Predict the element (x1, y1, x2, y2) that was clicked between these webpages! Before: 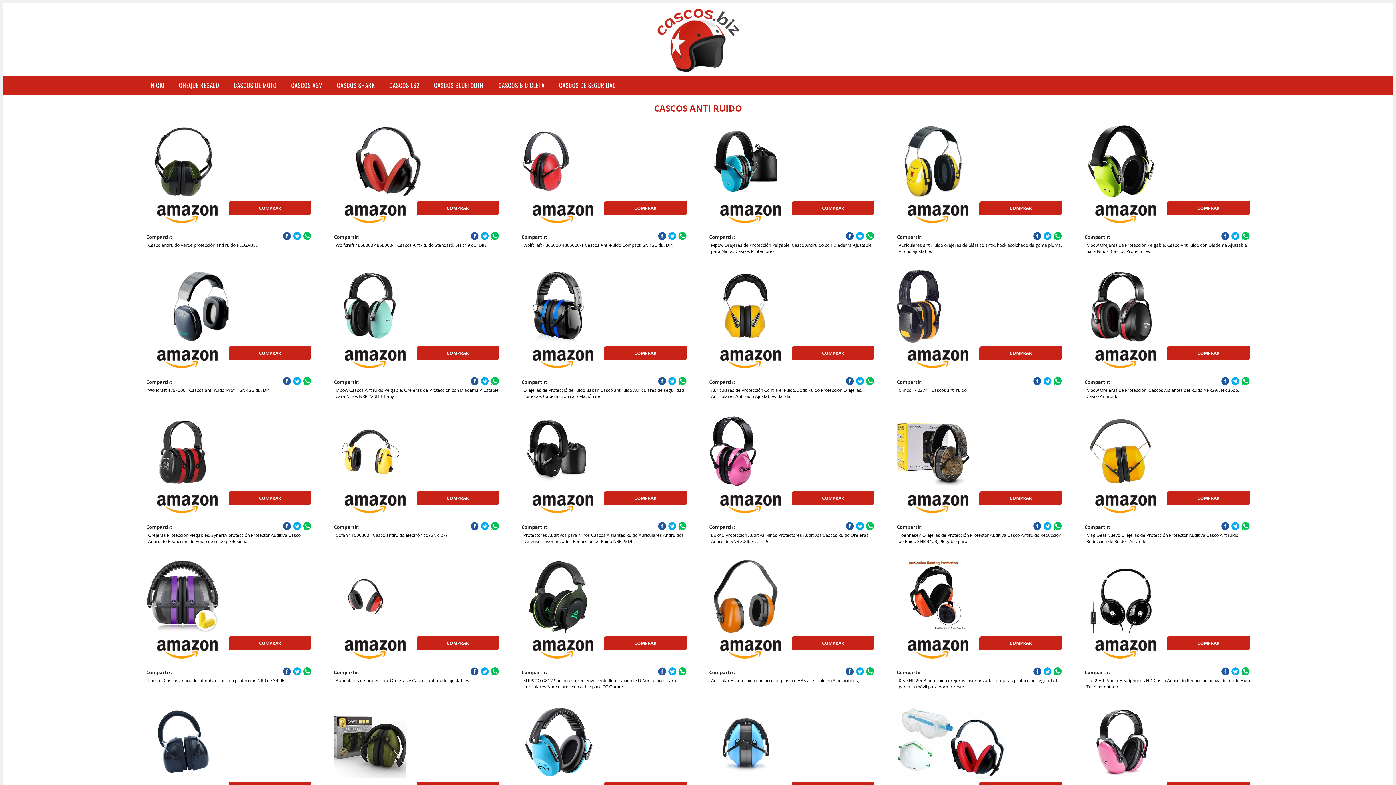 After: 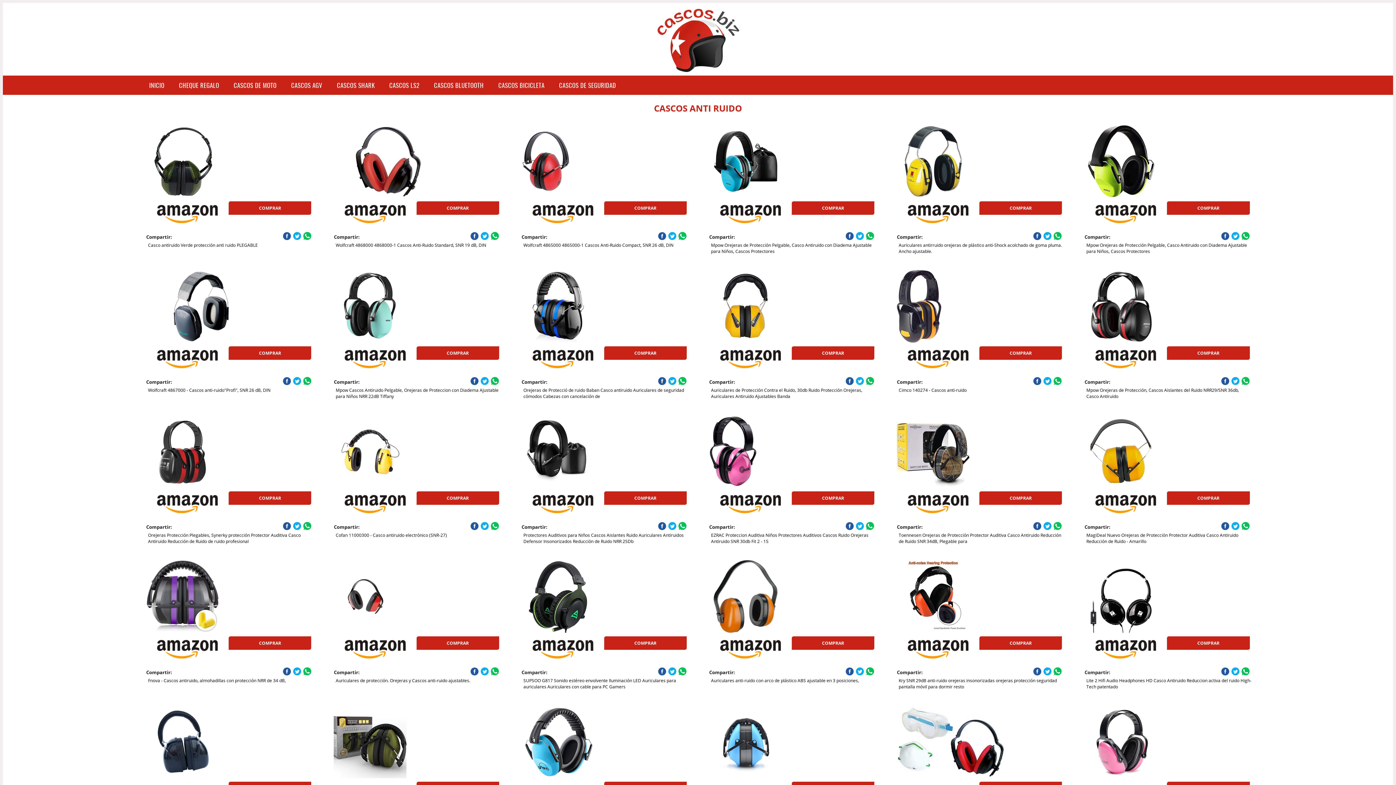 Action: bbox: (335, 636, 414, 663)